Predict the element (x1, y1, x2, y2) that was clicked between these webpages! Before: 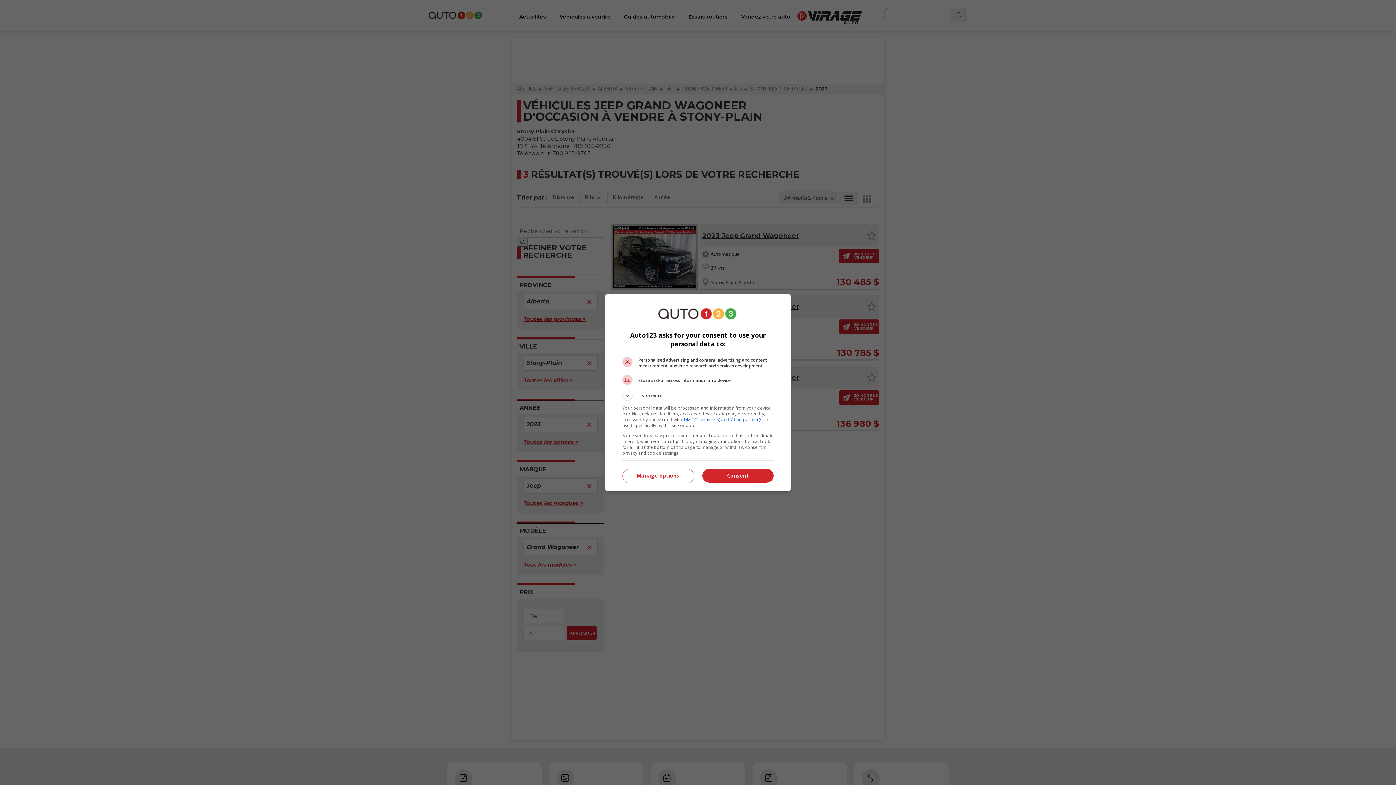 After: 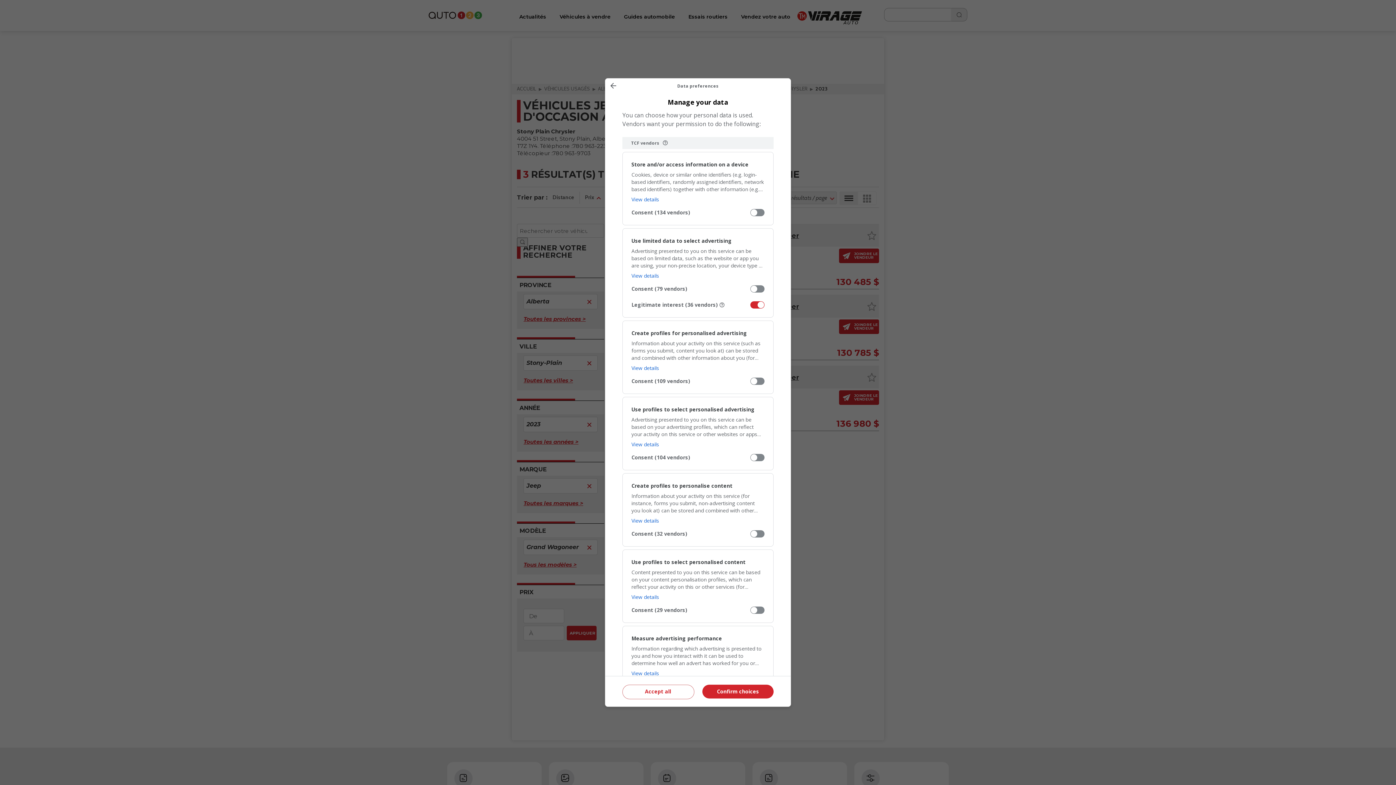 Action: bbox: (622, 469, 693, 482) label: Manage options